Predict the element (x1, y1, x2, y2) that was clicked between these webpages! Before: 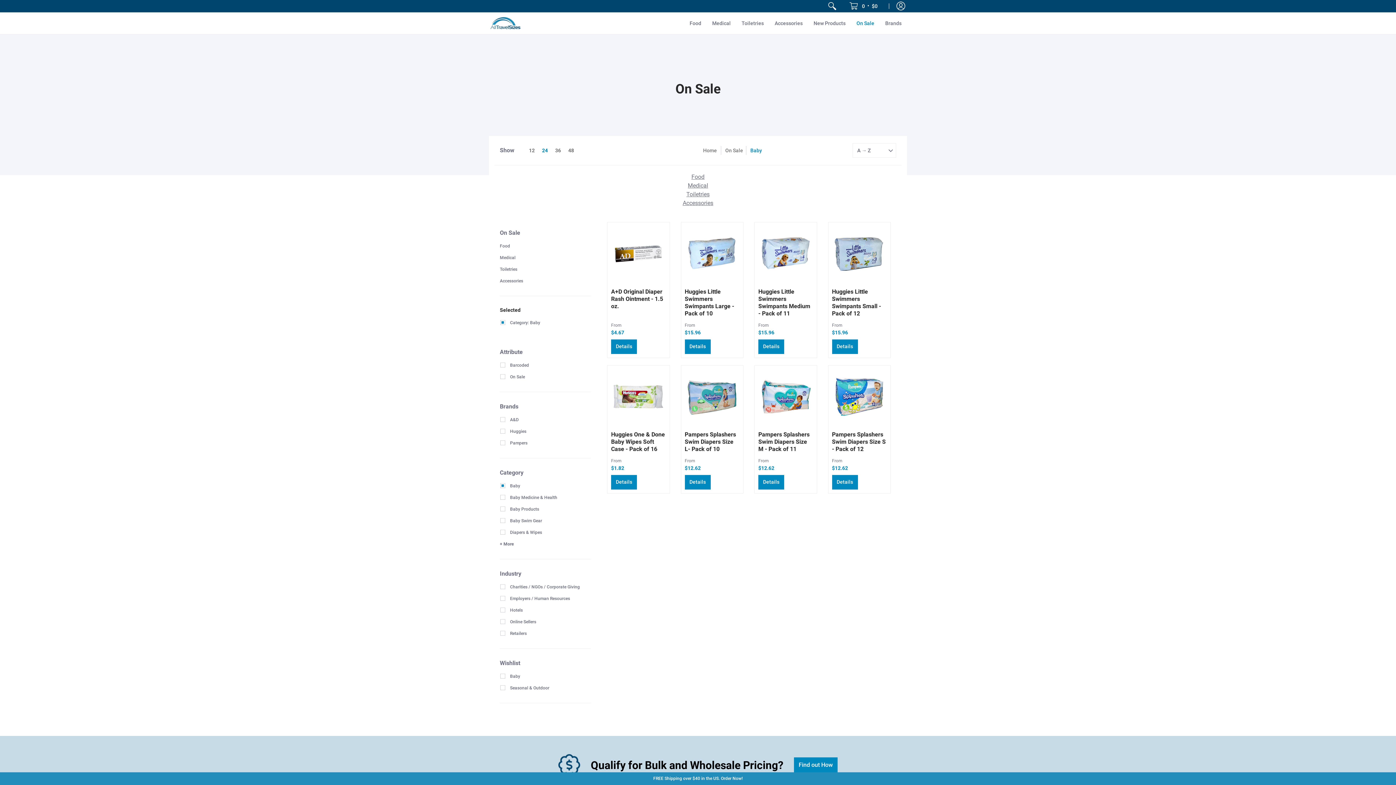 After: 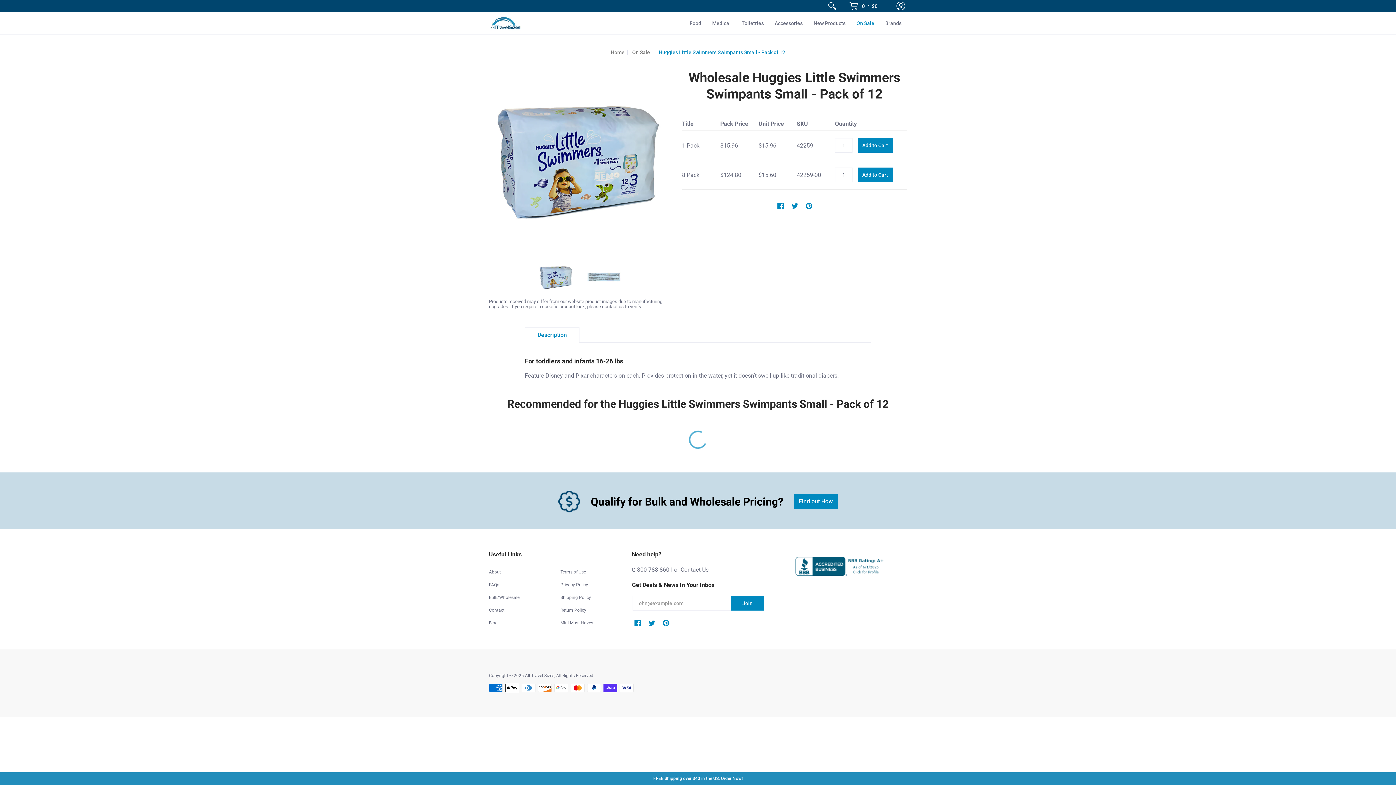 Action: bbox: (832, 288, 881, 317) label: Huggies Little Swimmers Swimpants Small - Pack of 12